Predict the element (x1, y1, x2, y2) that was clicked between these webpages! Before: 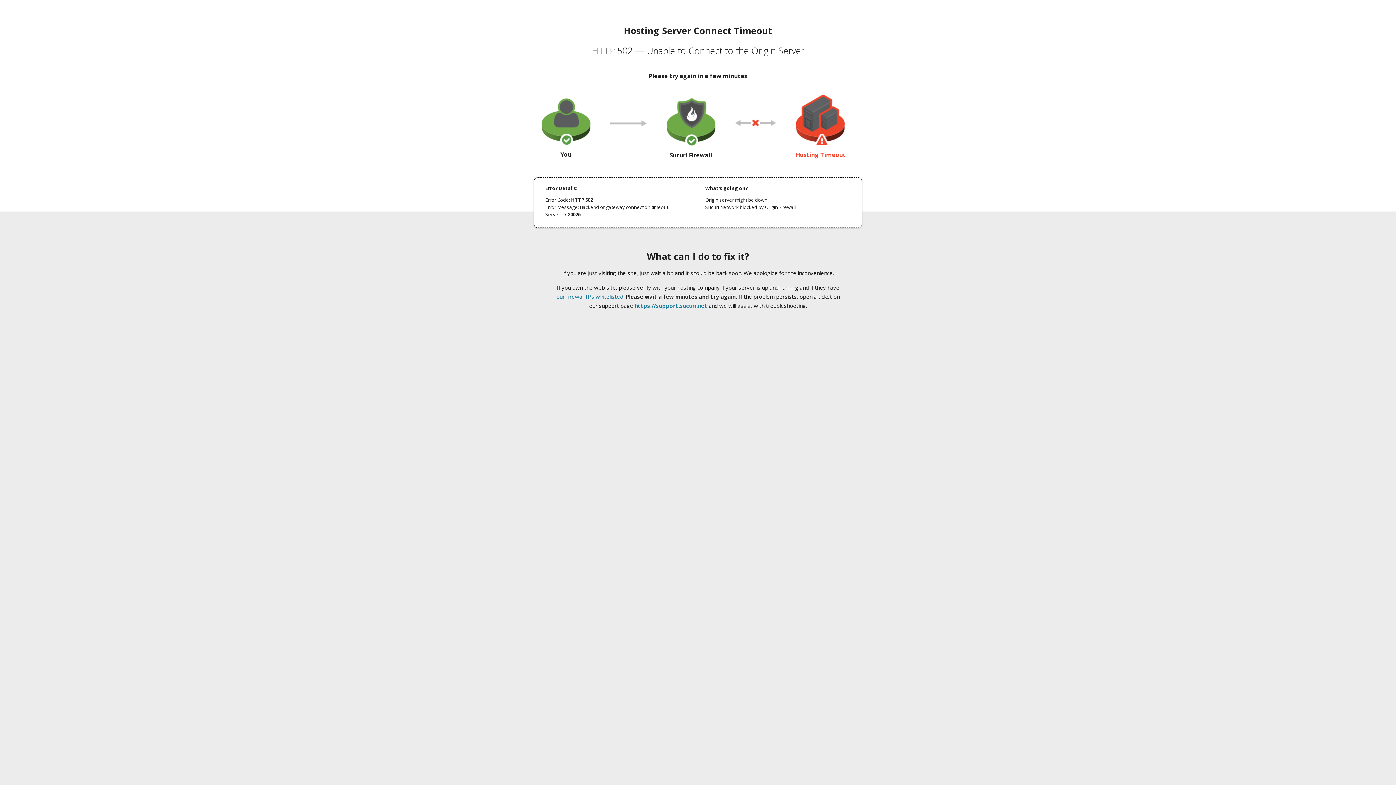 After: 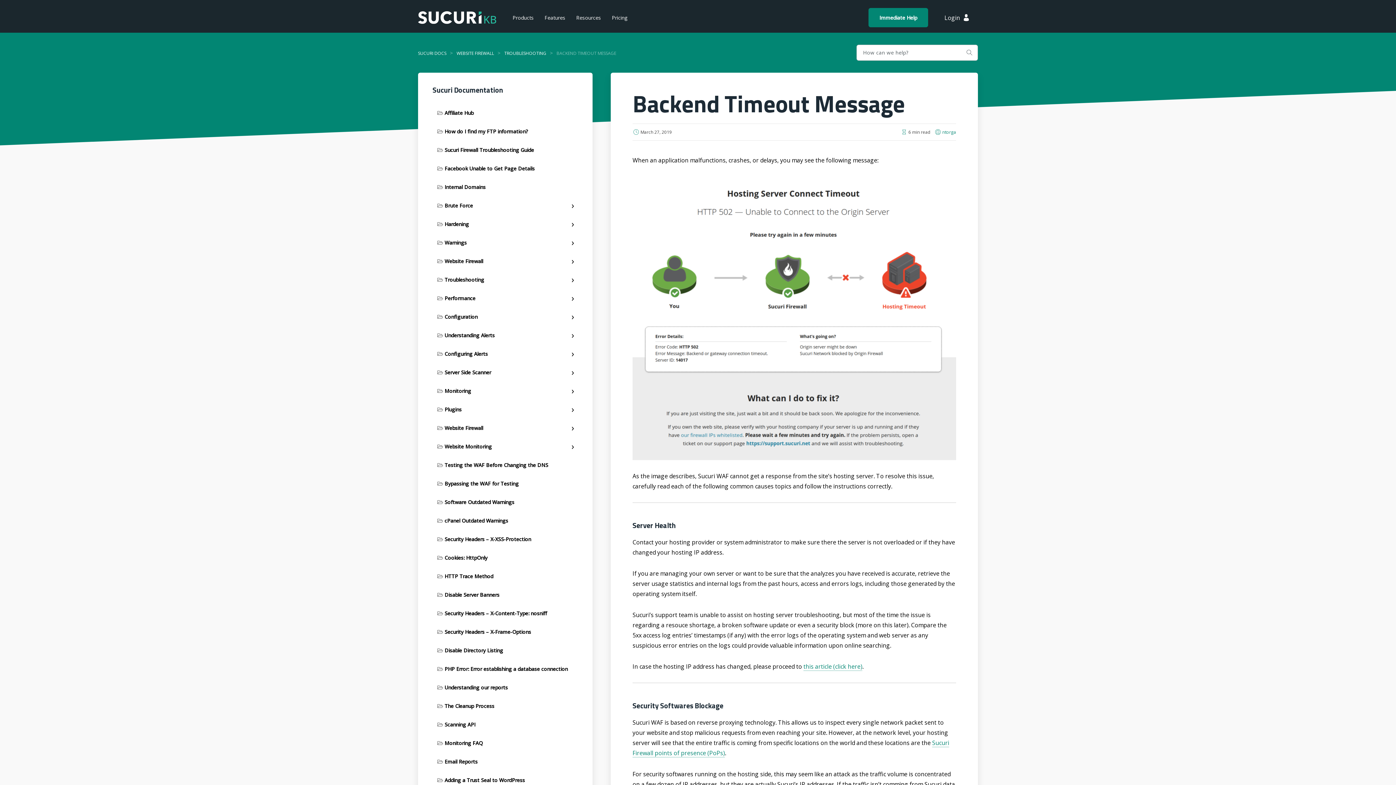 Action: bbox: (556, 293, 623, 300) label: our firewall IPs whitelisted